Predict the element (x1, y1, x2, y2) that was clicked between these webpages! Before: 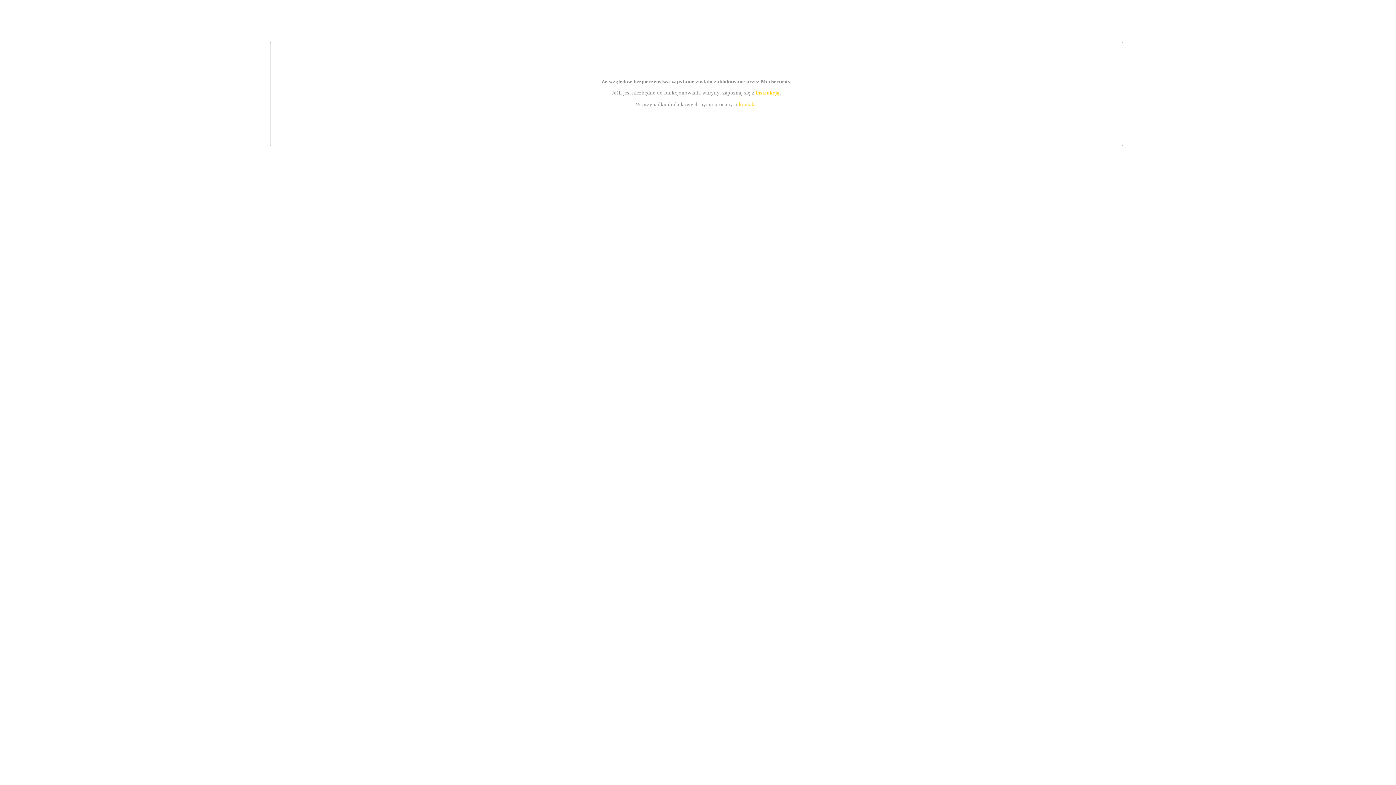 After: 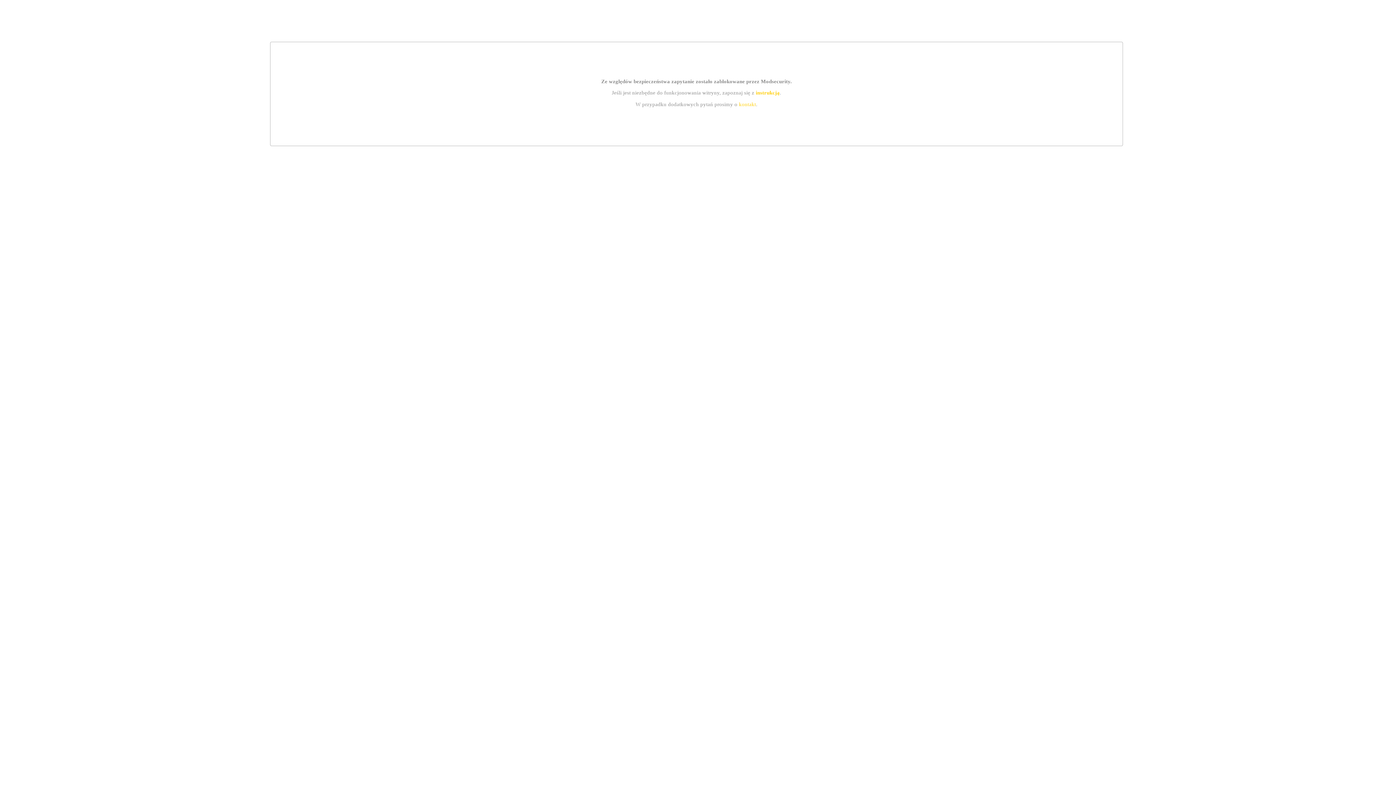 Action: bbox: (739, 101, 756, 107) label: kontakt